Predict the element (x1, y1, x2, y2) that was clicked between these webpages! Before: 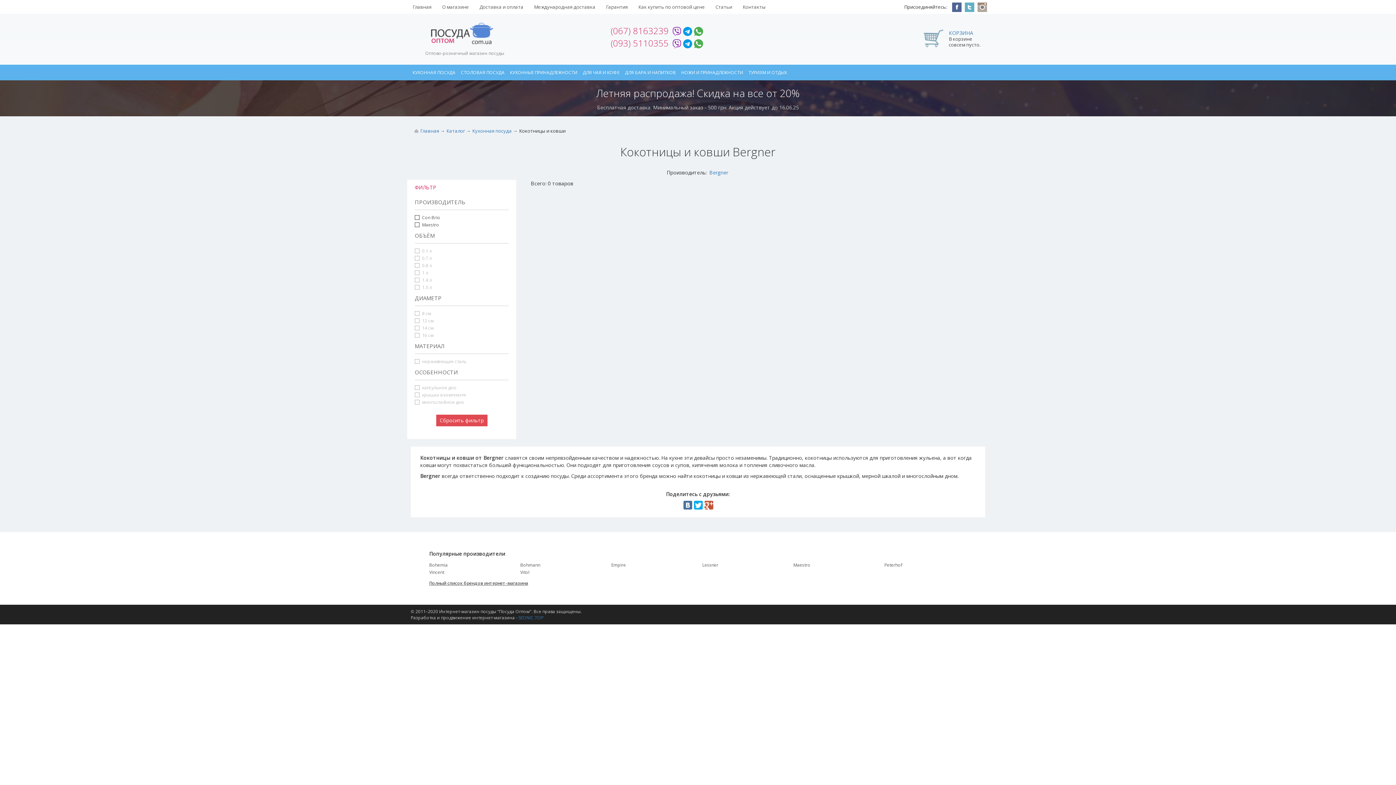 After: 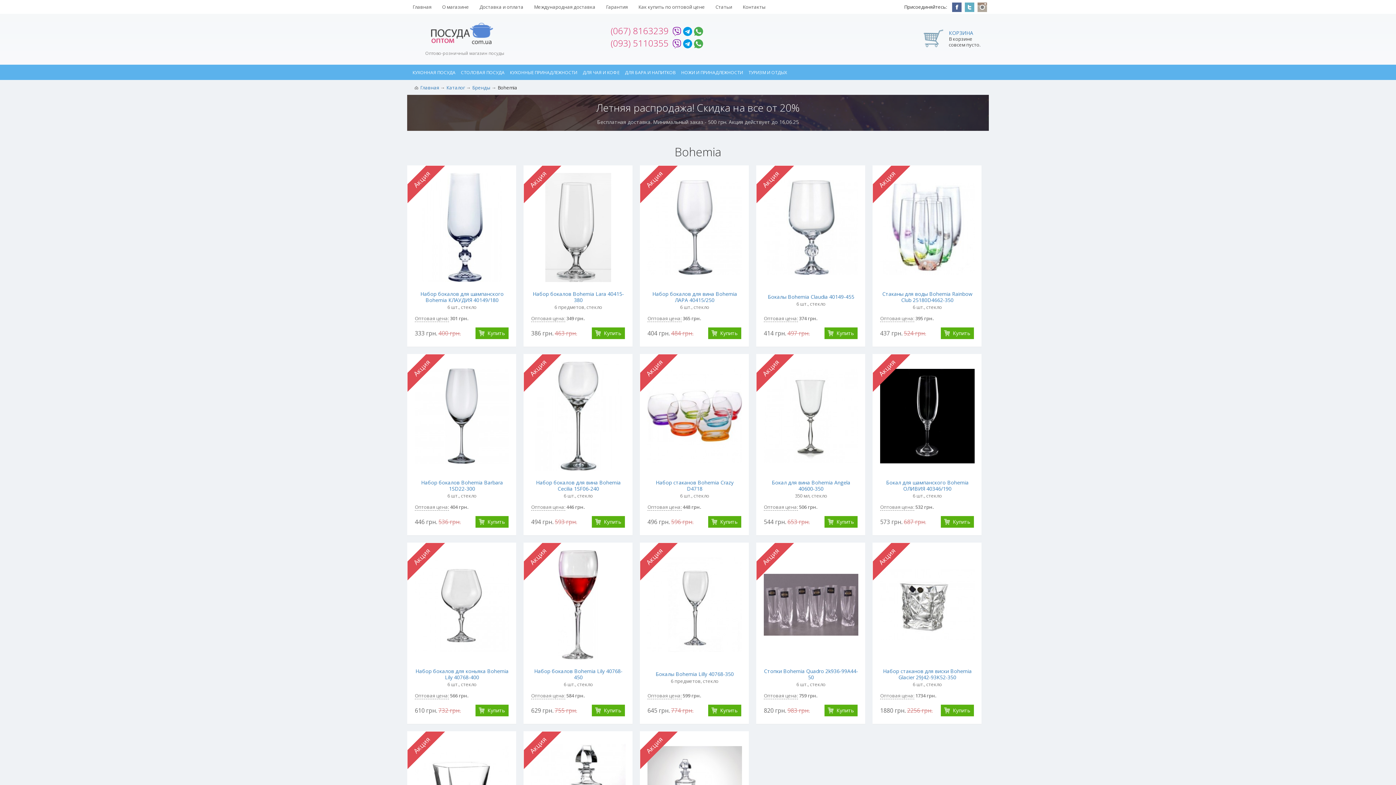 Action: bbox: (429, 562, 447, 568) label: Bohemia